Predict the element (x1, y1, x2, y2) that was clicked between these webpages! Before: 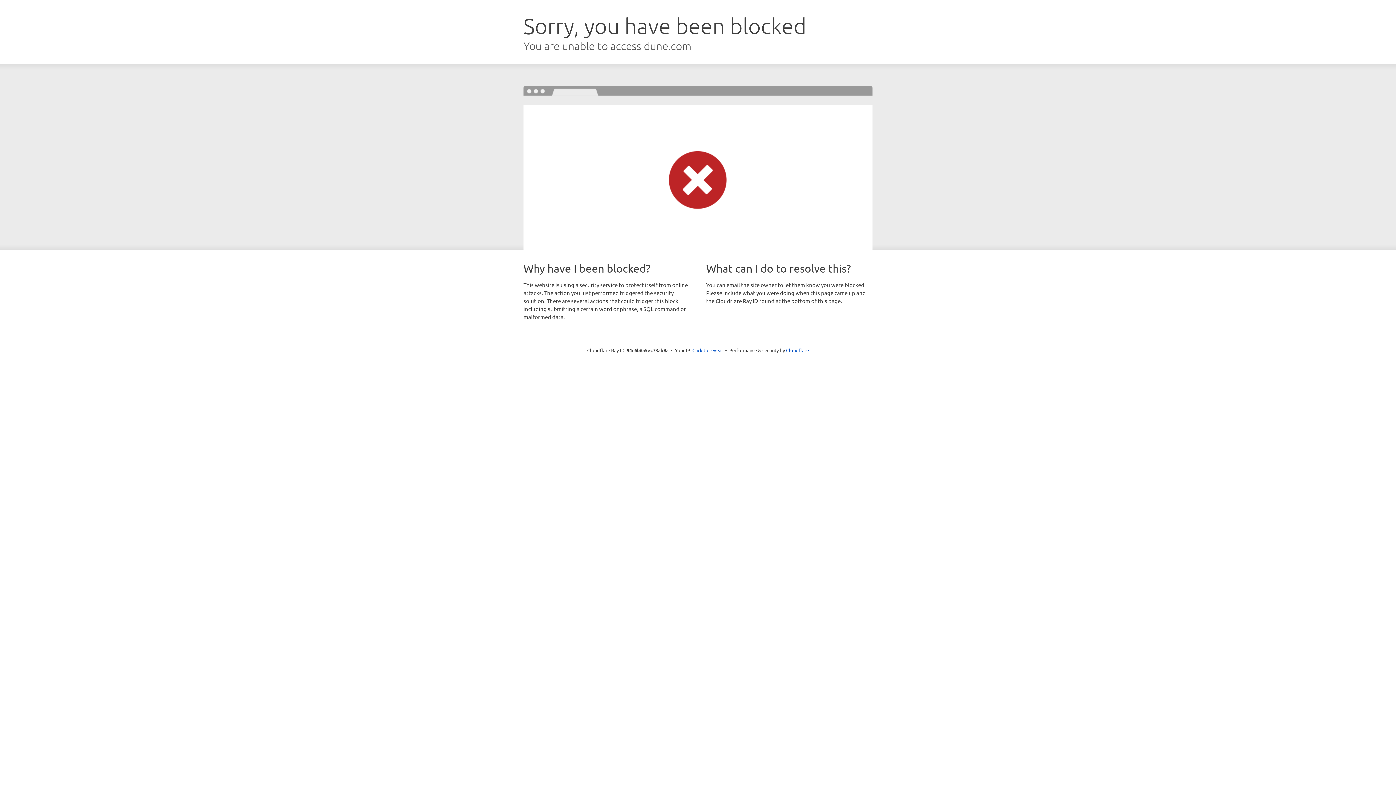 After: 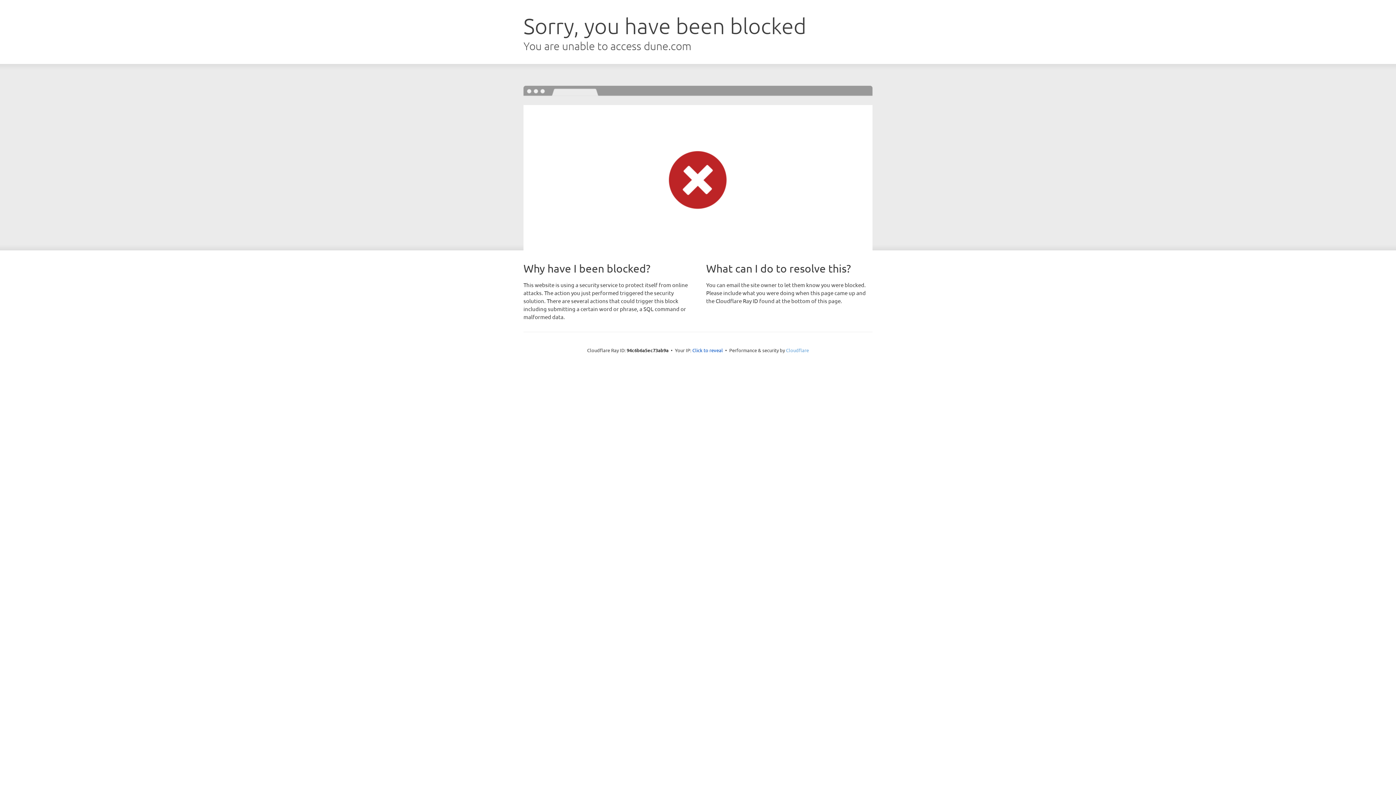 Action: label: Cloudflare bbox: (786, 347, 809, 353)